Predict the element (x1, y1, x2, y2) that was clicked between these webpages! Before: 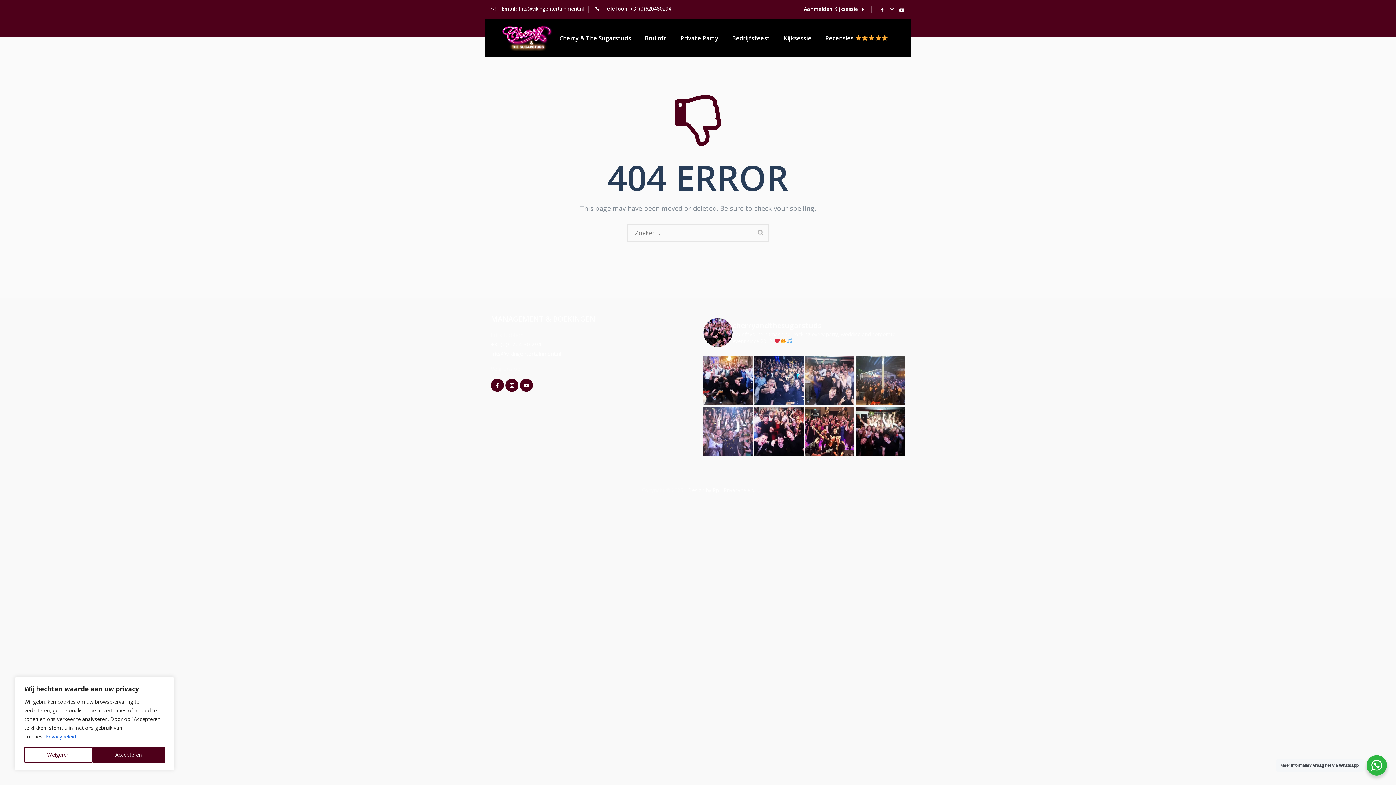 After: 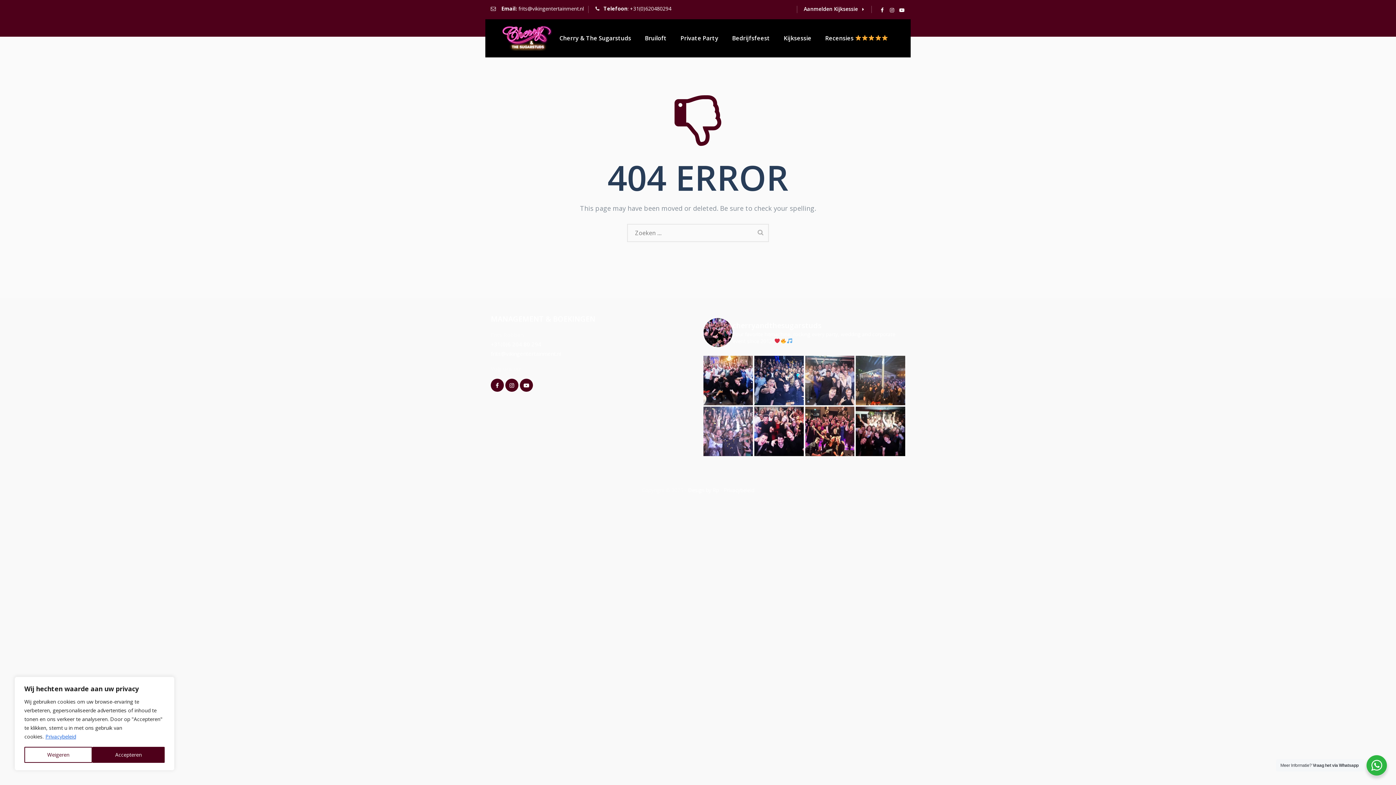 Action: label: Privacybeleid bbox: (45, 733, 76, 740)